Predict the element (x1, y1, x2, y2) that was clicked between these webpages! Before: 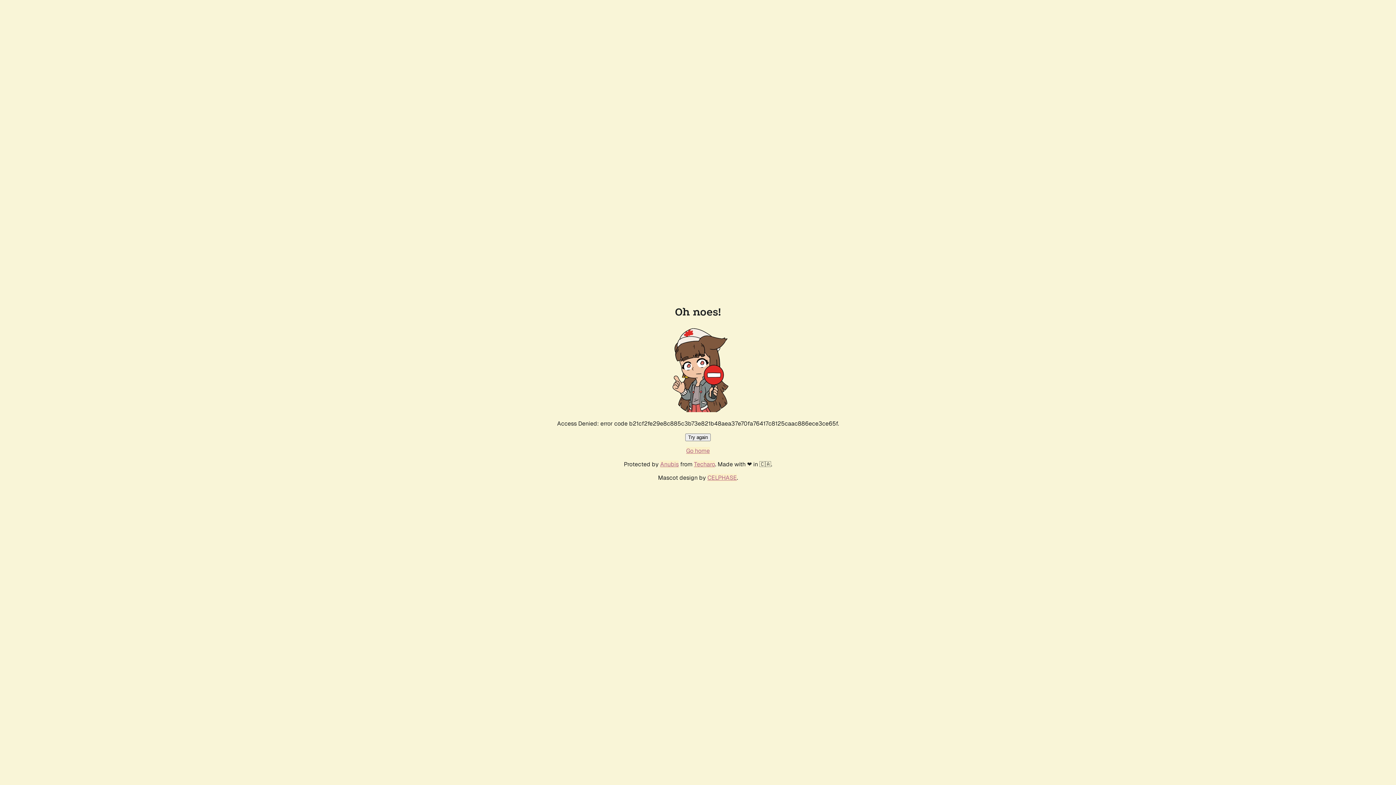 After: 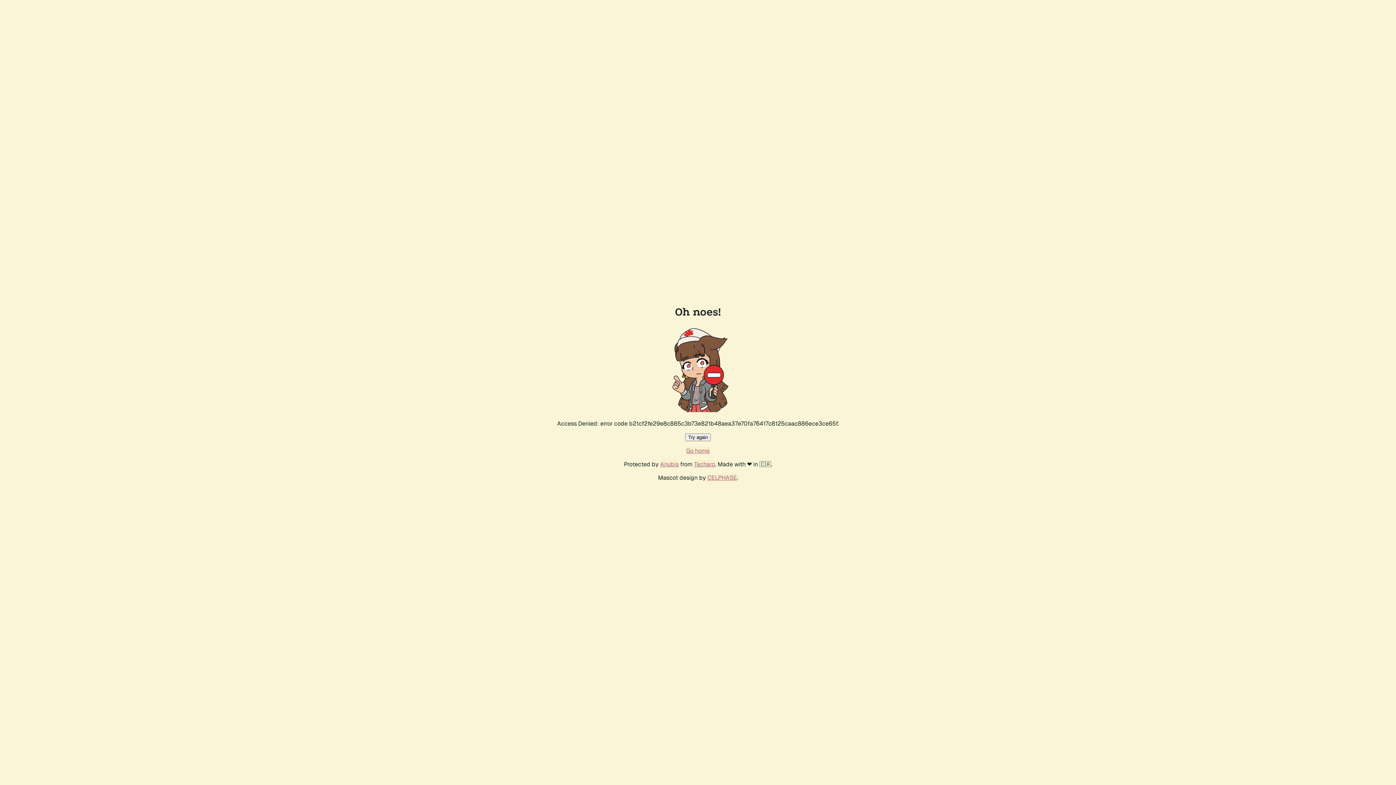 Action: label: Try again bbox: (685, 433, 710, 441)